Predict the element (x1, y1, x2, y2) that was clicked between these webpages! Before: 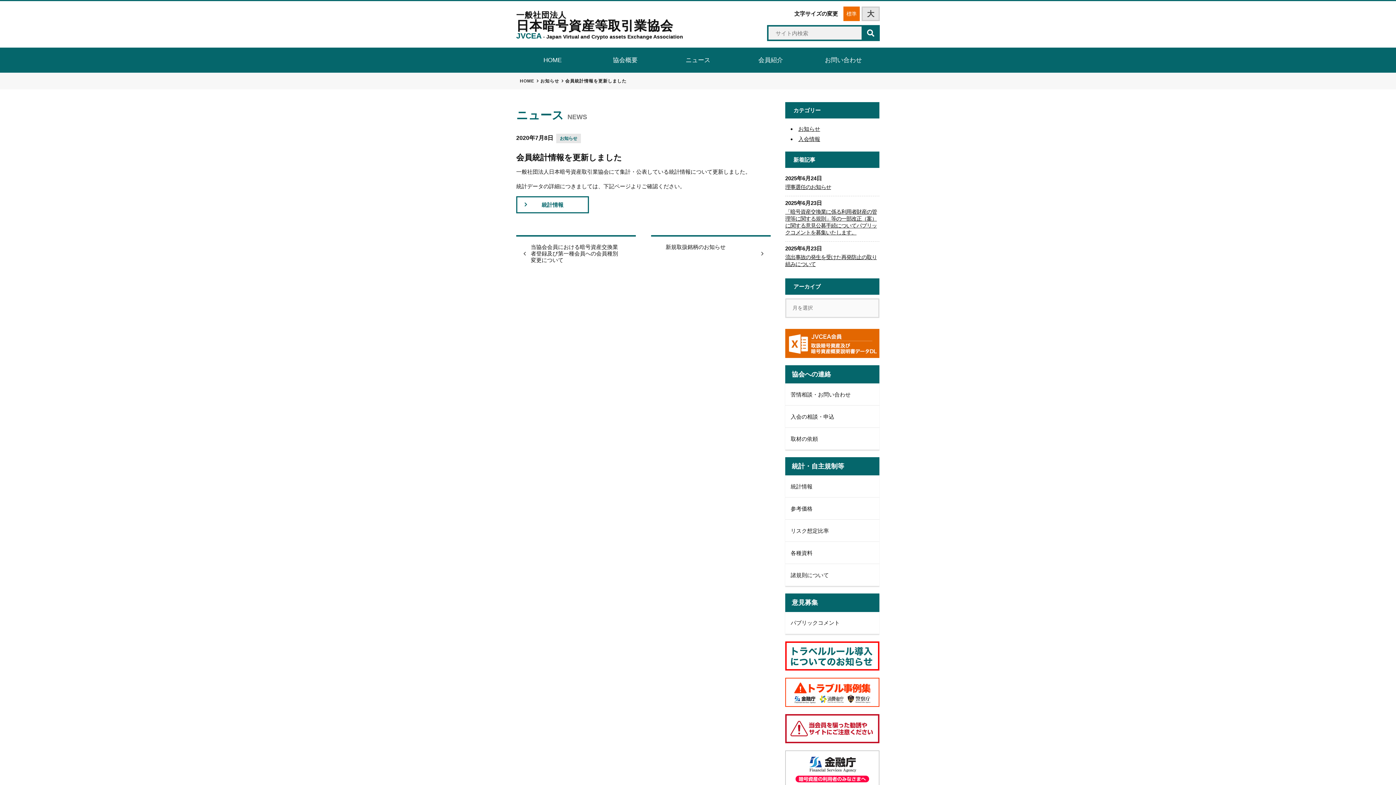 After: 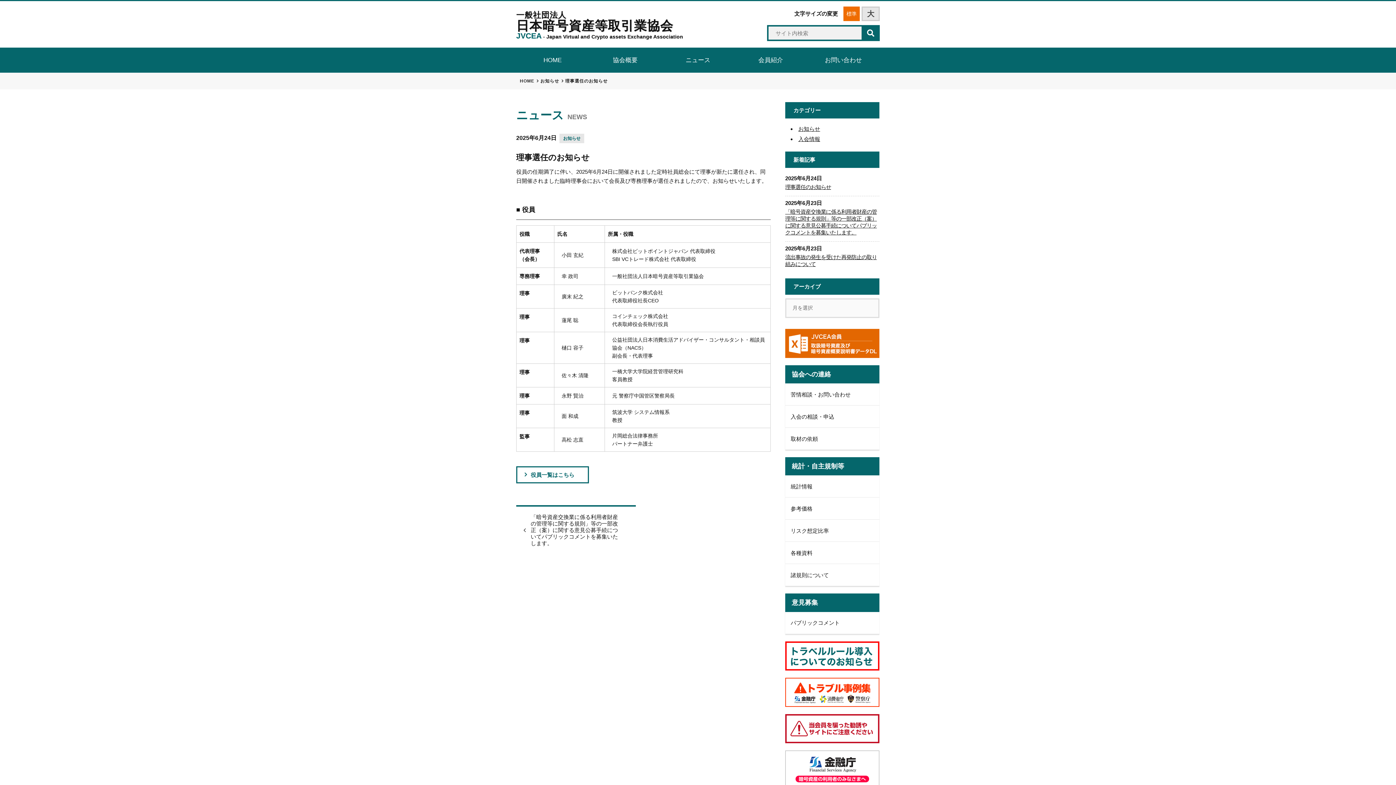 Action: label: 理事選任のお知らせ bbox: (785, 183, 879, 190)